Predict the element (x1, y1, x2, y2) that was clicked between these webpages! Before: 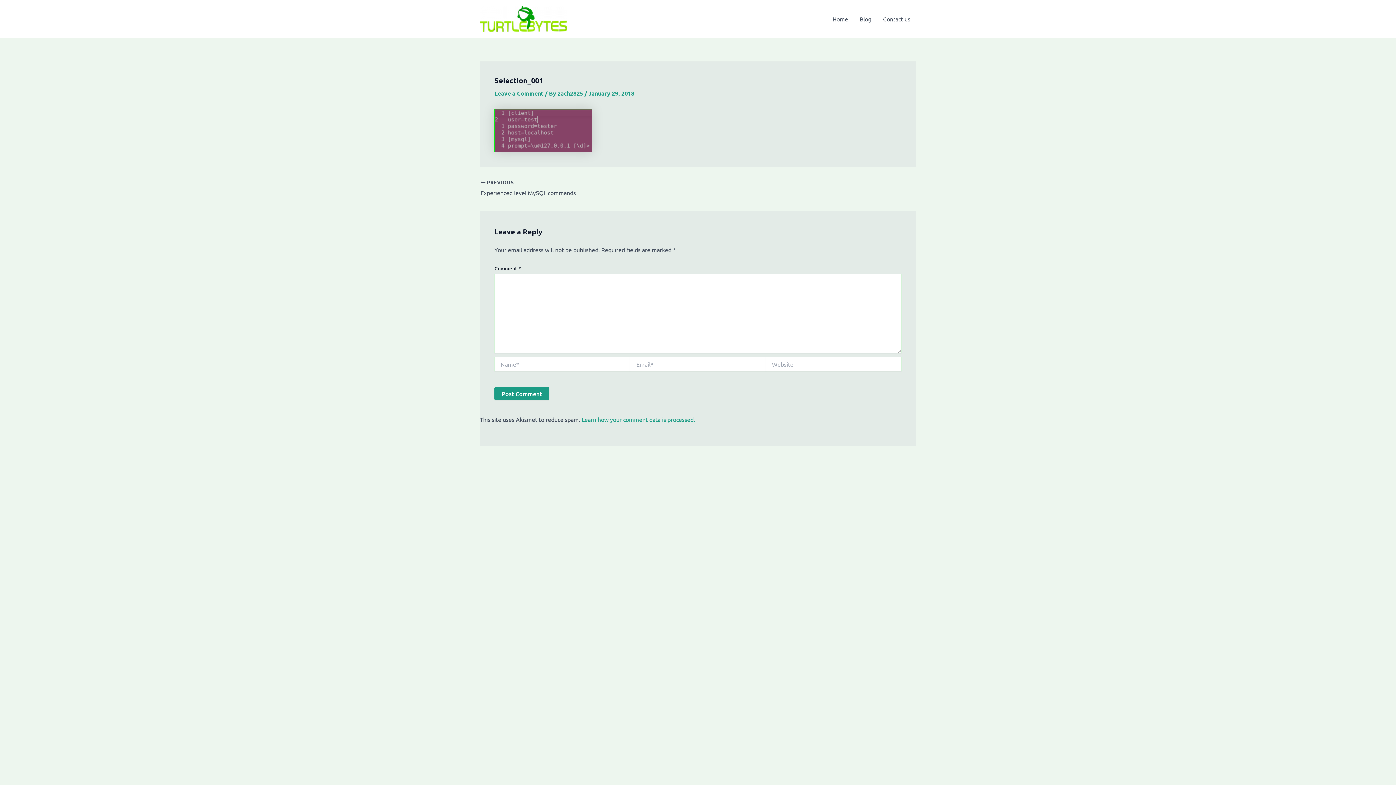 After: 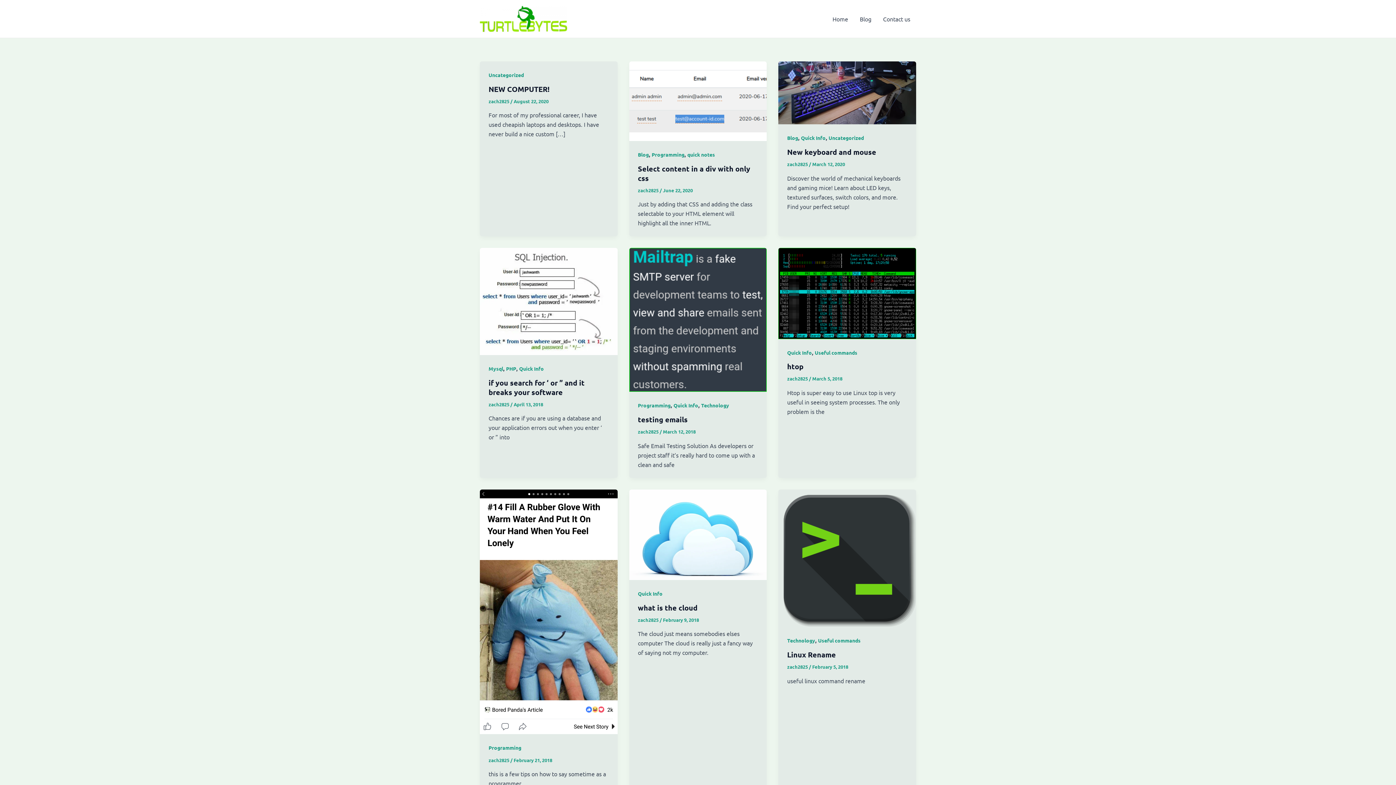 Action: label: zach2825  bbox: (557, 89, 584, 97)